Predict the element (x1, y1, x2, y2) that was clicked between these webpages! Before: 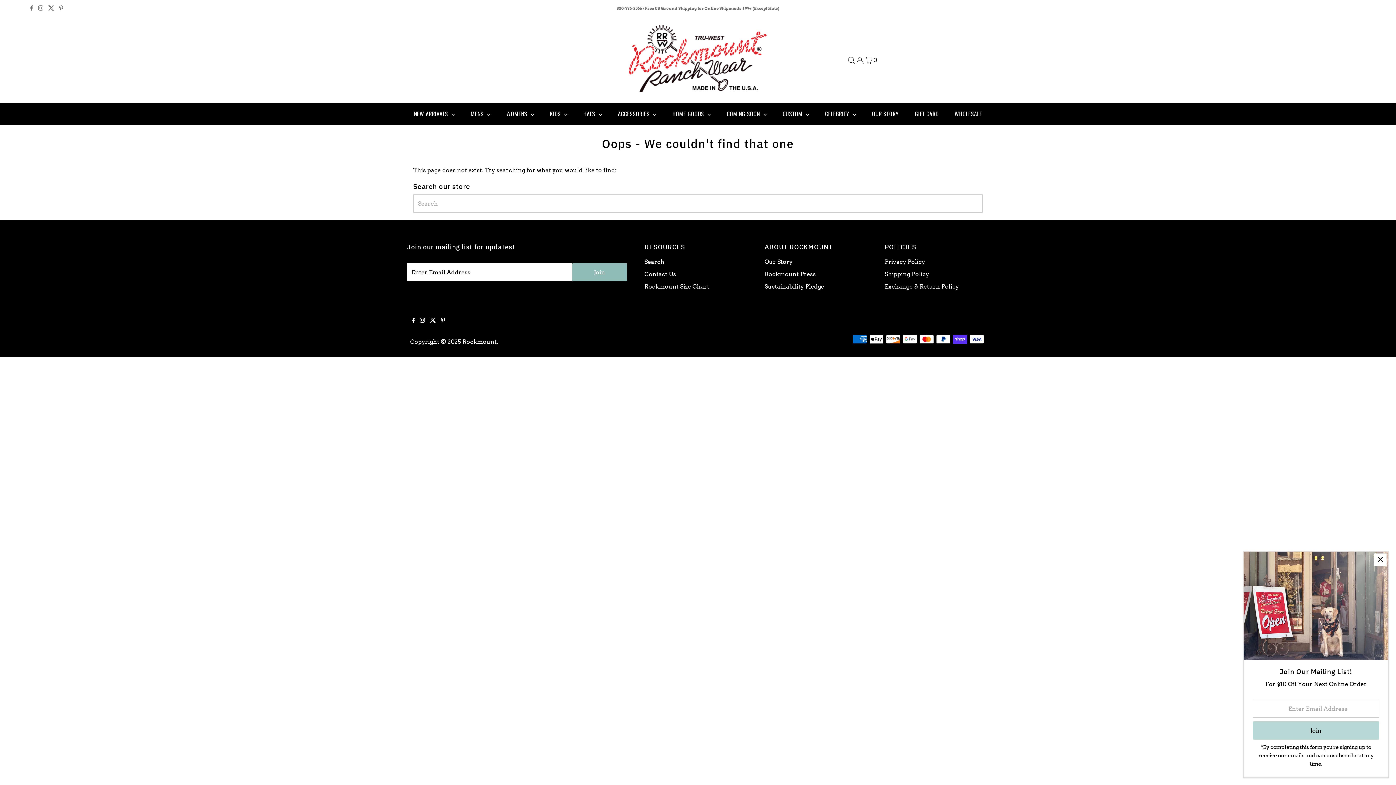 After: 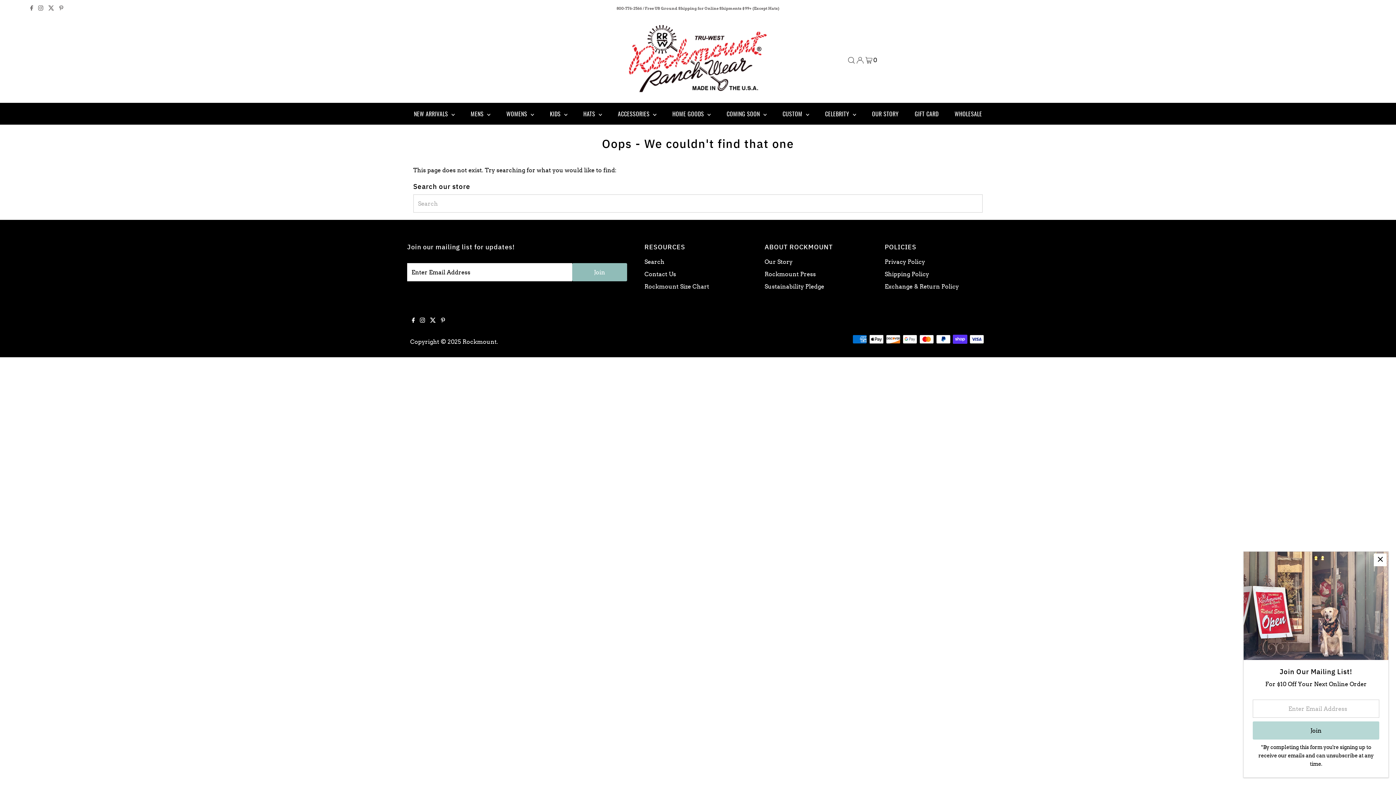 Action: bbox: (57, 0, 65, 17) label: Pinterest